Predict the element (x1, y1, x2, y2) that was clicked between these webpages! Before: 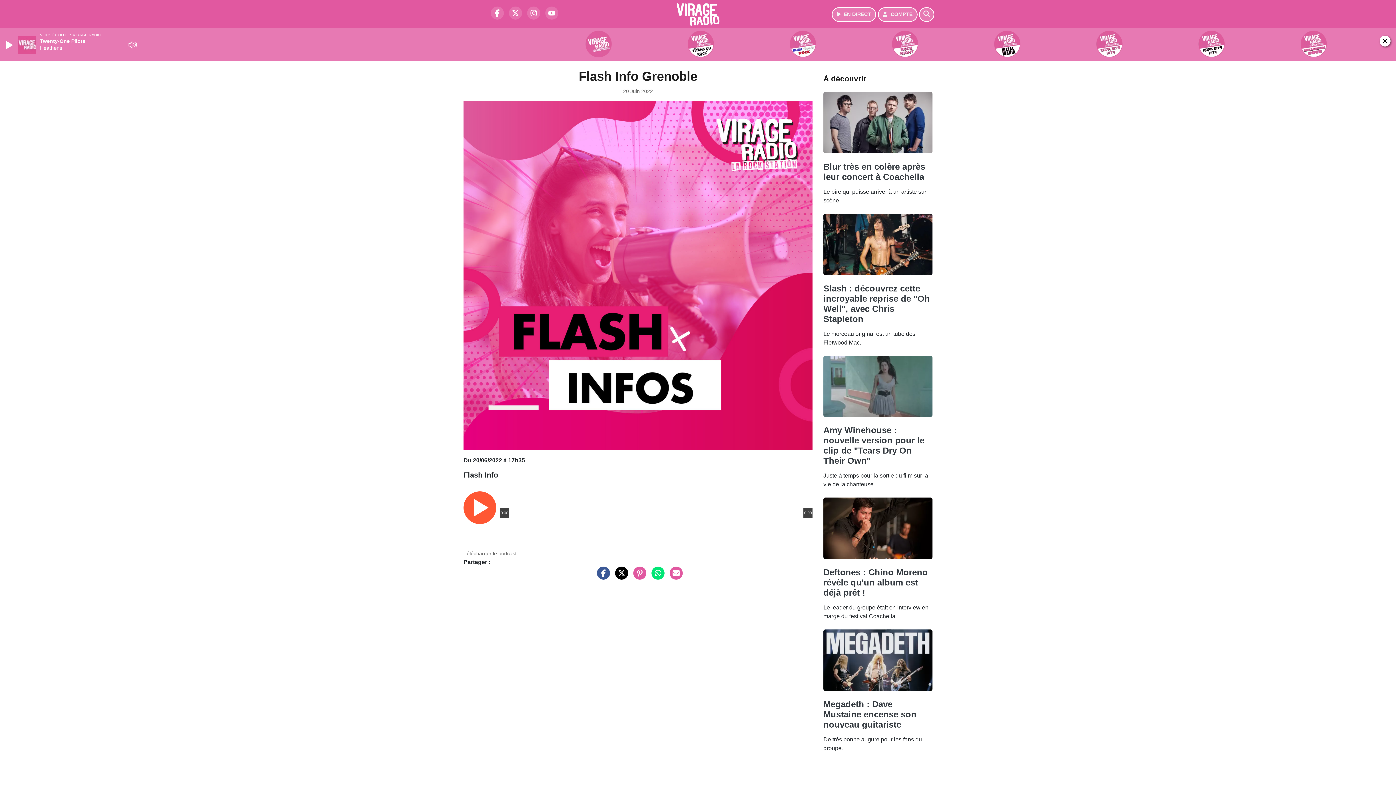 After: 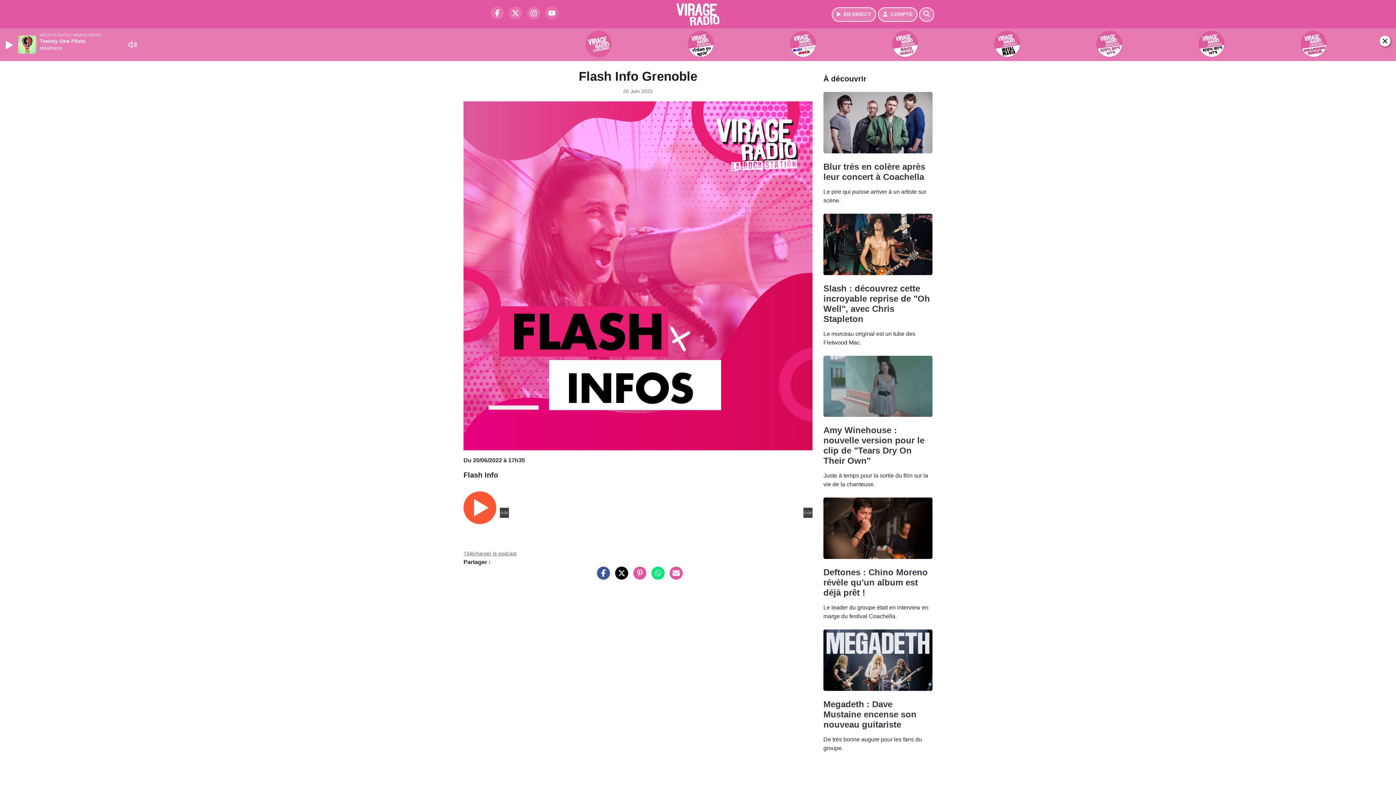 Action: label: Partager sur Twitter bbox: (611, 574, 628, 580)